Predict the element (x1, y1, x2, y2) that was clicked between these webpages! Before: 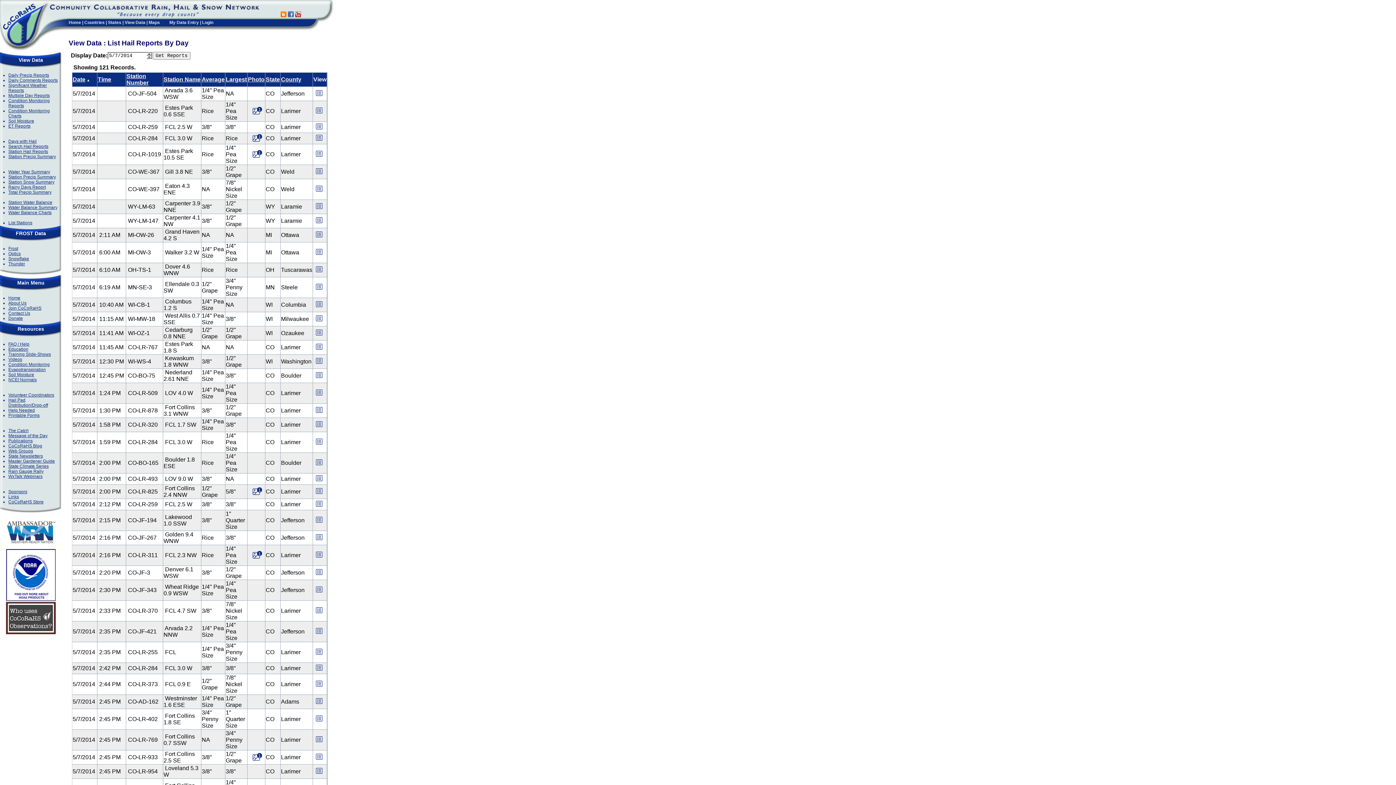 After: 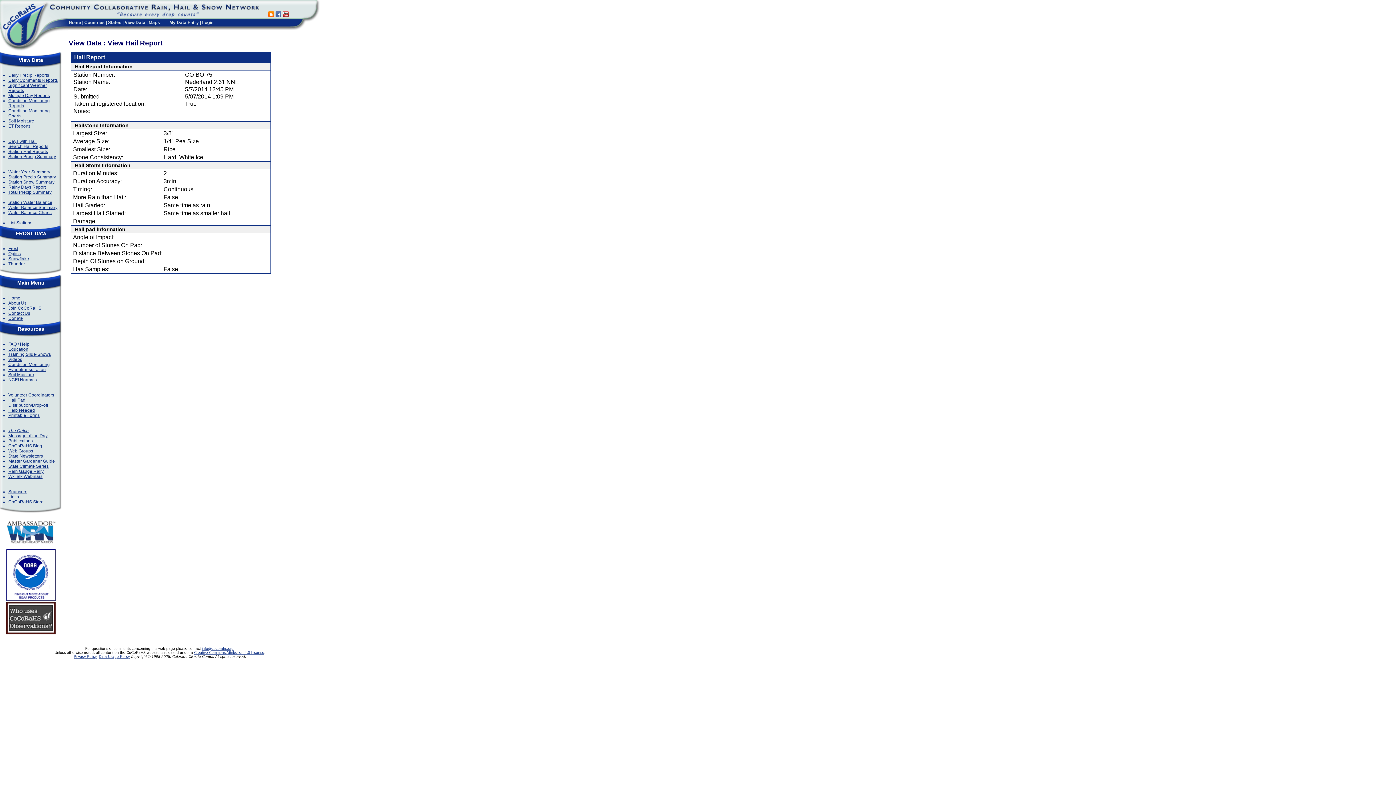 Action: bbox: (314, 374, 323, 380)